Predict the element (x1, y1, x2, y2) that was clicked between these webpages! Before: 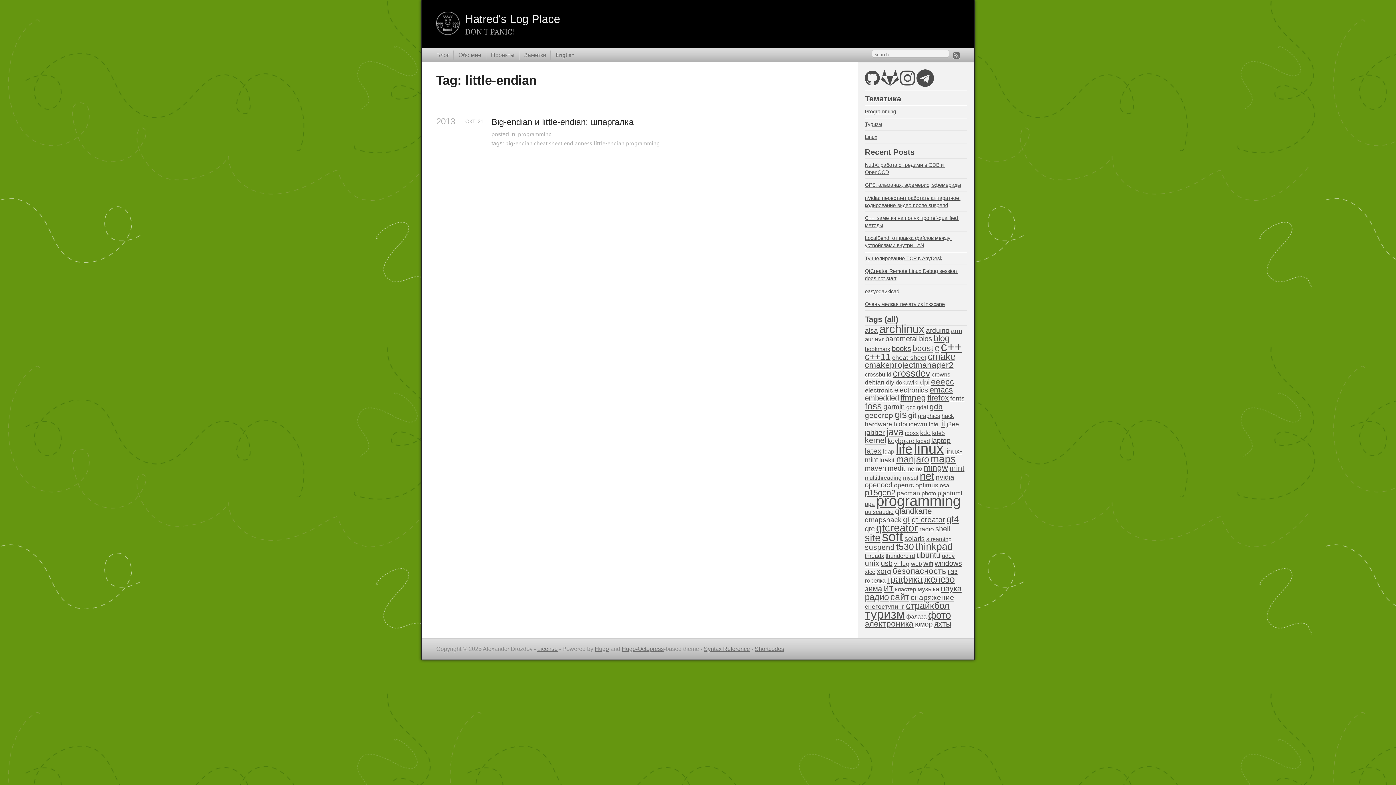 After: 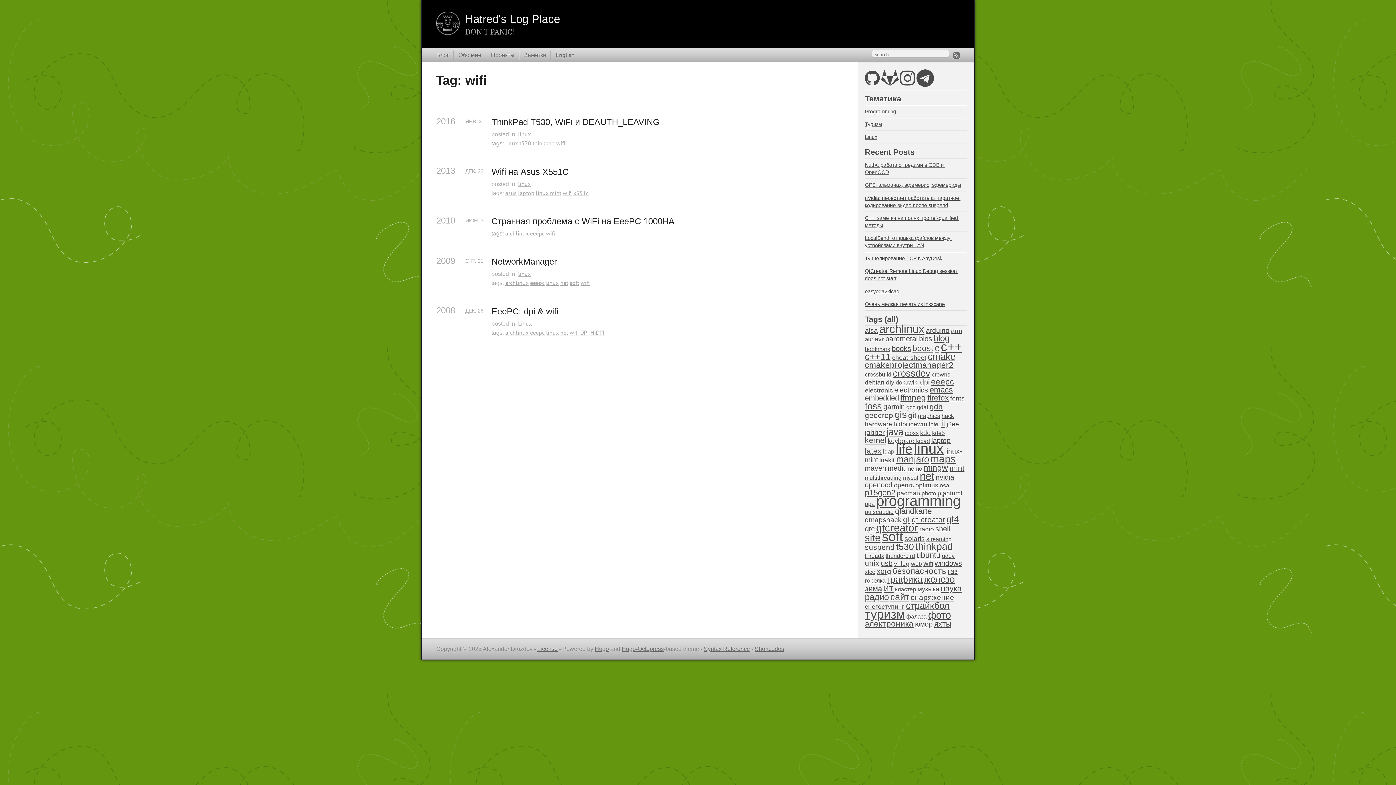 Action: label: wifi bbox: (923, 560, 933, 567)